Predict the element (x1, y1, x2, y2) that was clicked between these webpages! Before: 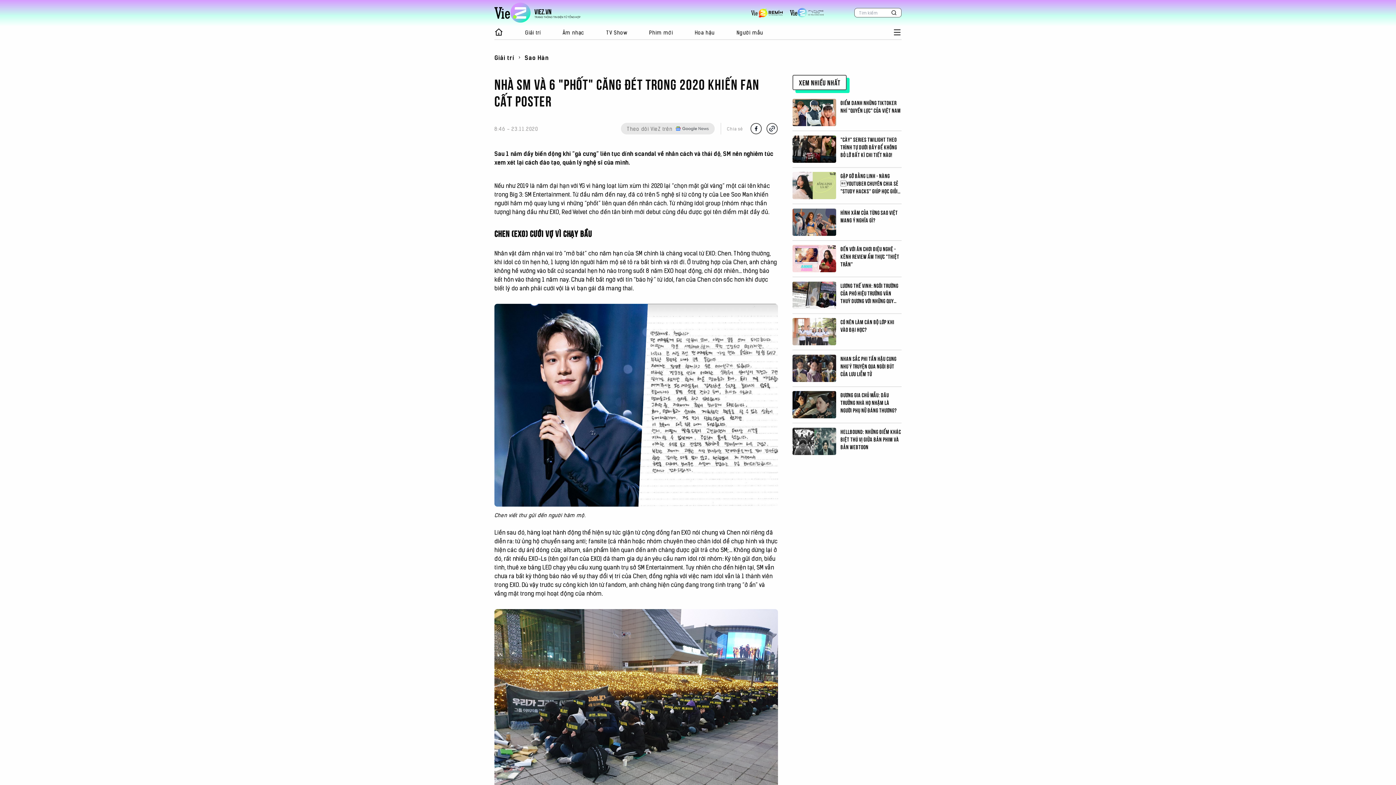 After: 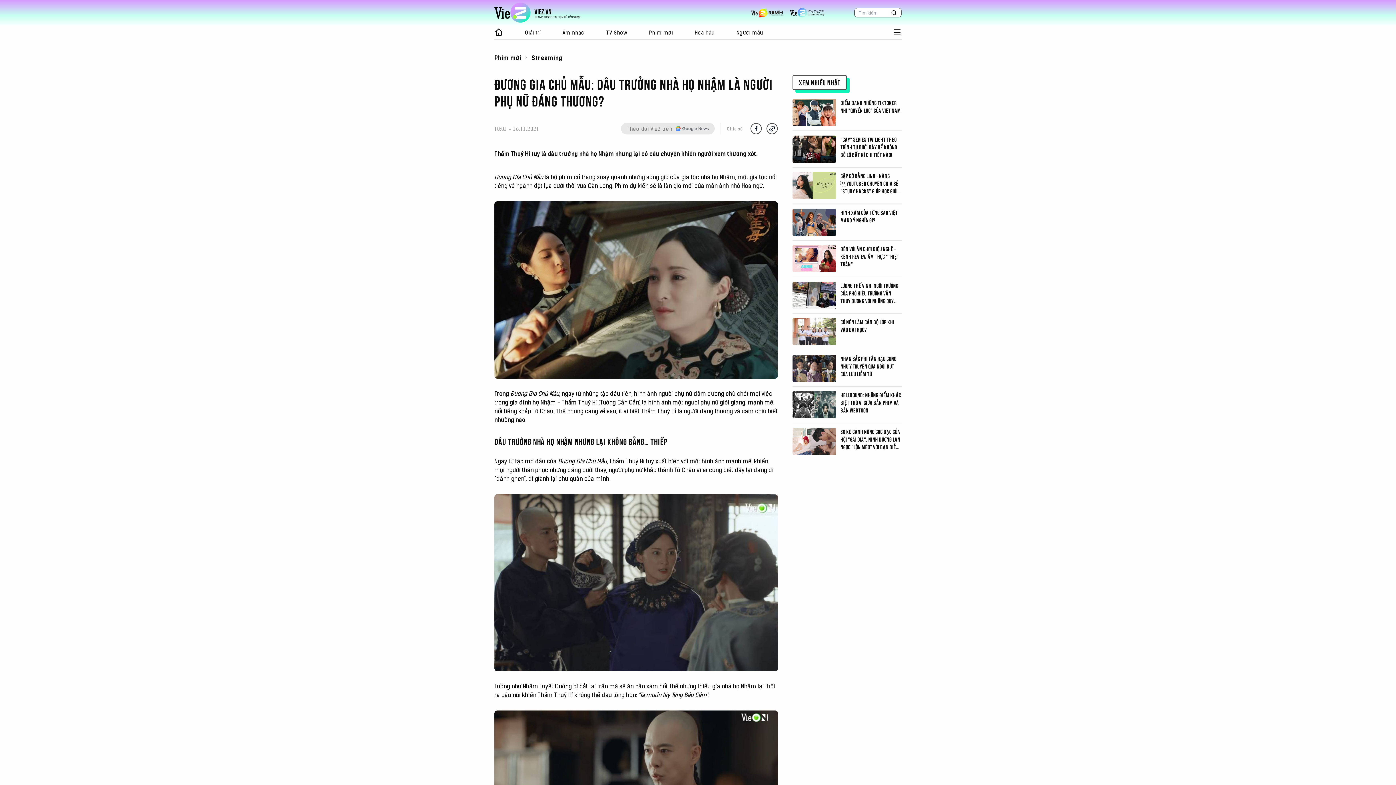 Action: label: Đương Gia Chủ Mẫu: Dâu trưởng nhà họ Nhậm là người phụ nữ đáng thương? bbox: (840, 391, 897, 413)